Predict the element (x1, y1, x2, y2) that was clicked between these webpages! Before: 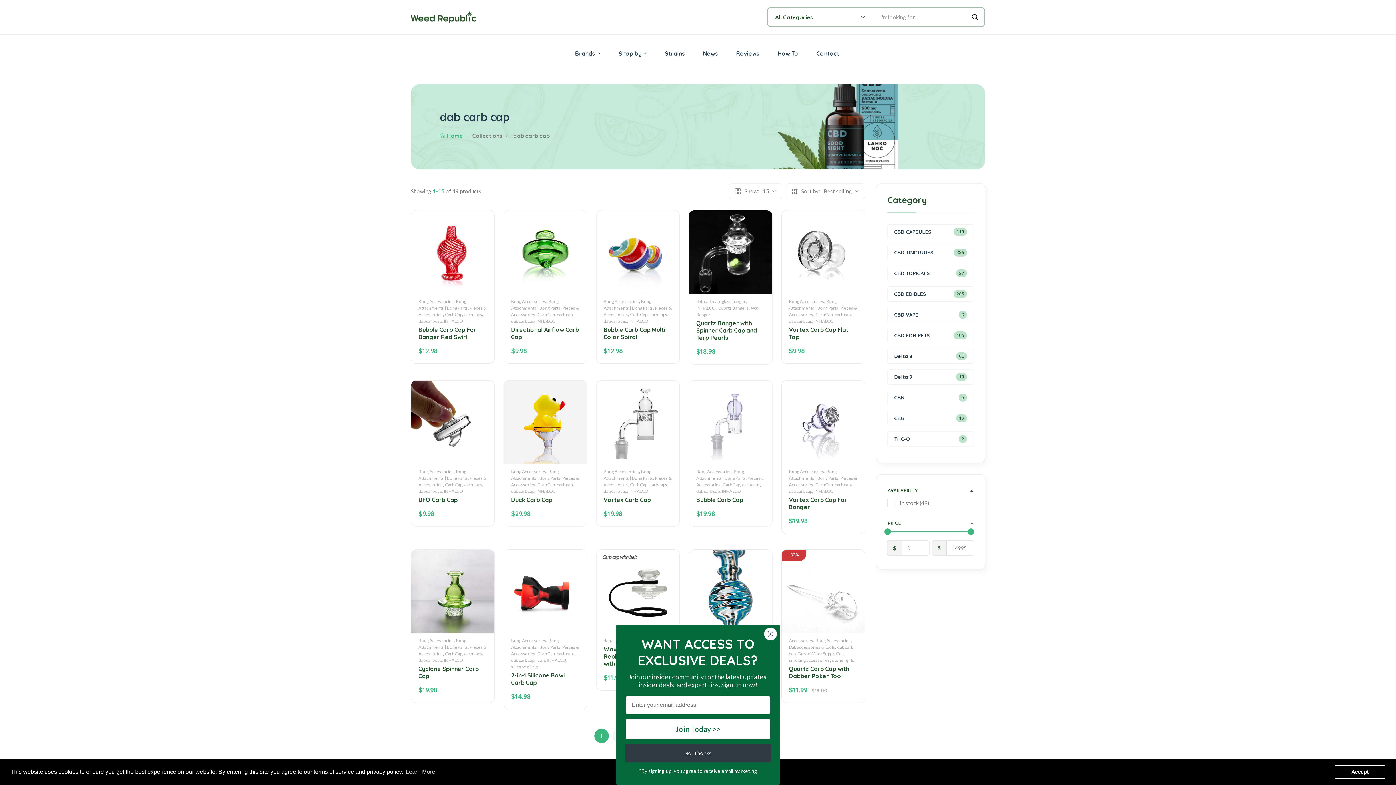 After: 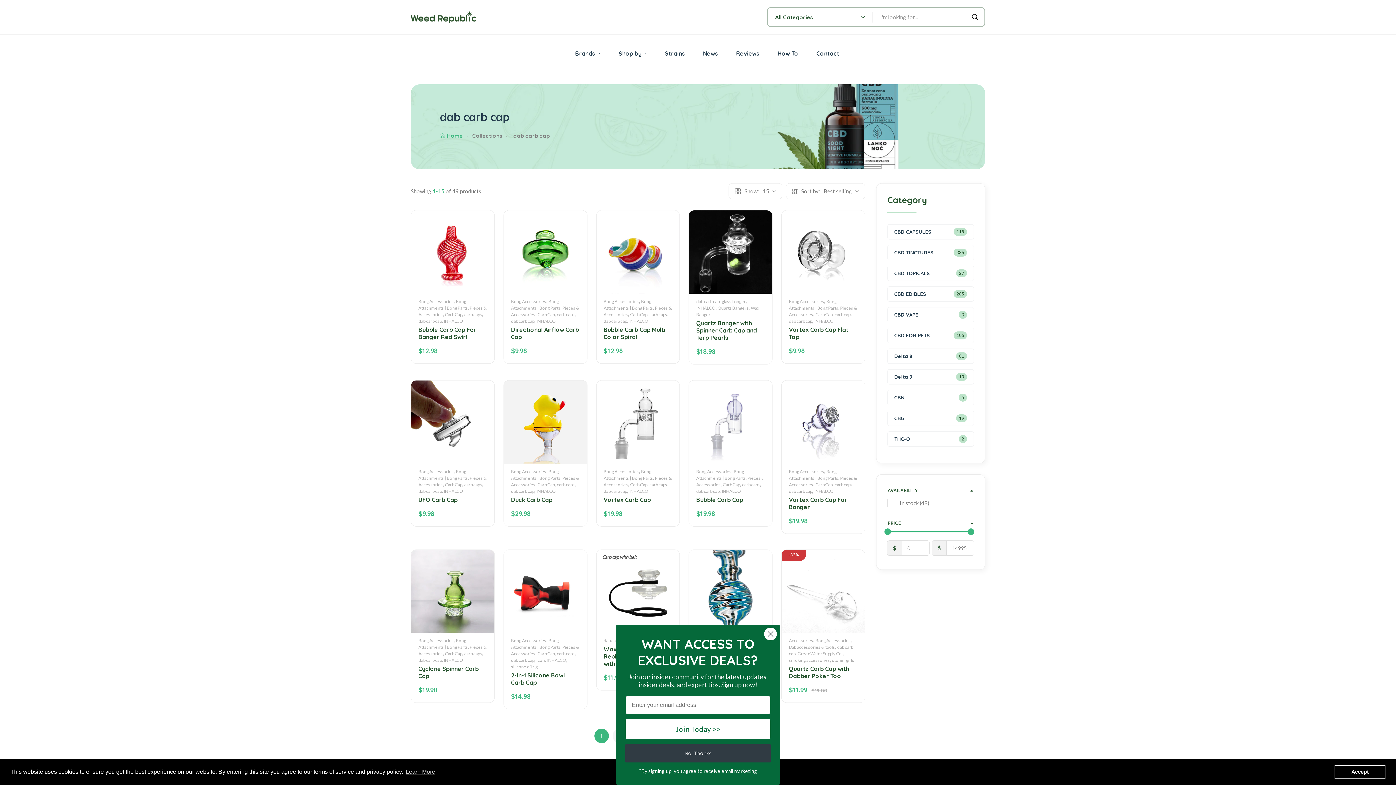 Action: bbox: (430, 488, 456, 494) label: dab carb cap